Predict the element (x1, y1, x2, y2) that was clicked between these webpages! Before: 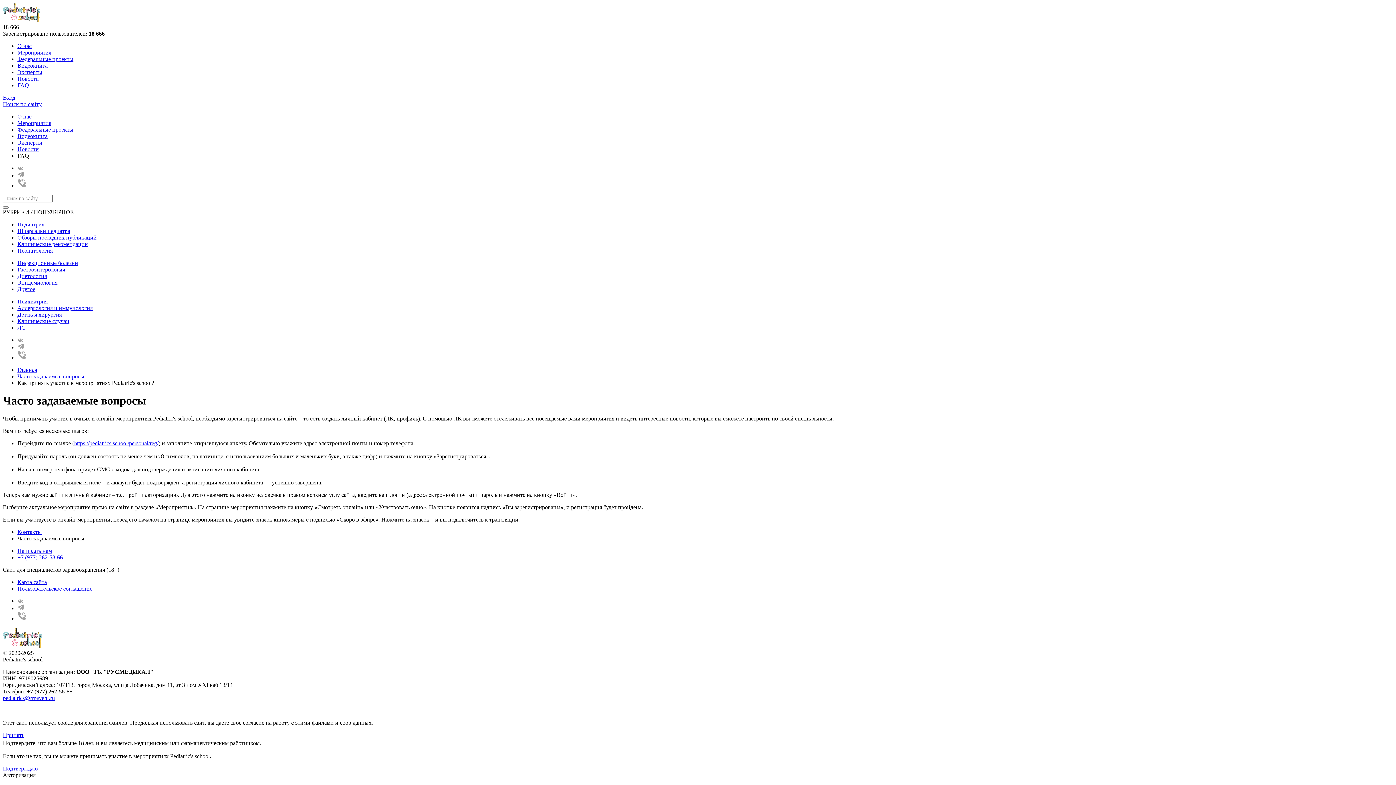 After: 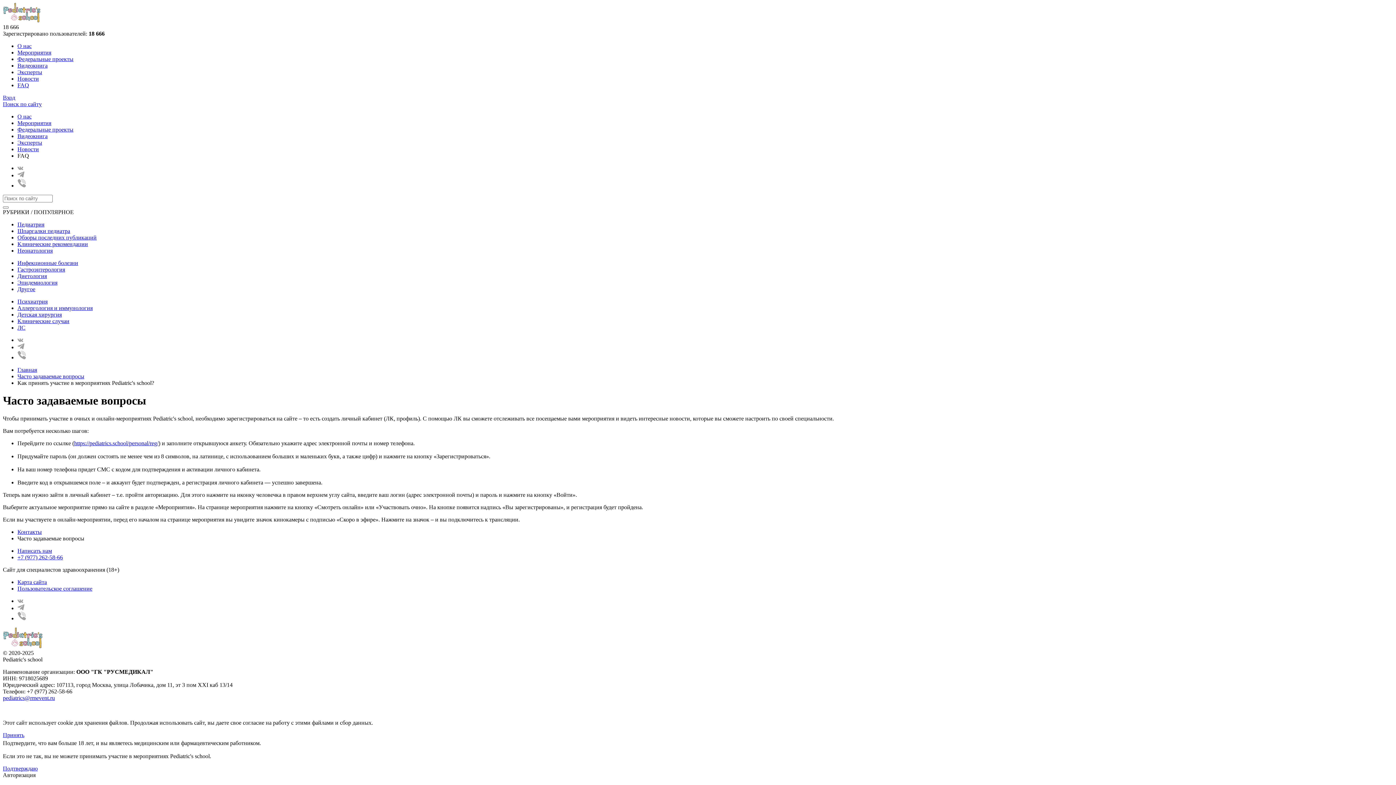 Action: bbox: (17, 344, 24, 350)